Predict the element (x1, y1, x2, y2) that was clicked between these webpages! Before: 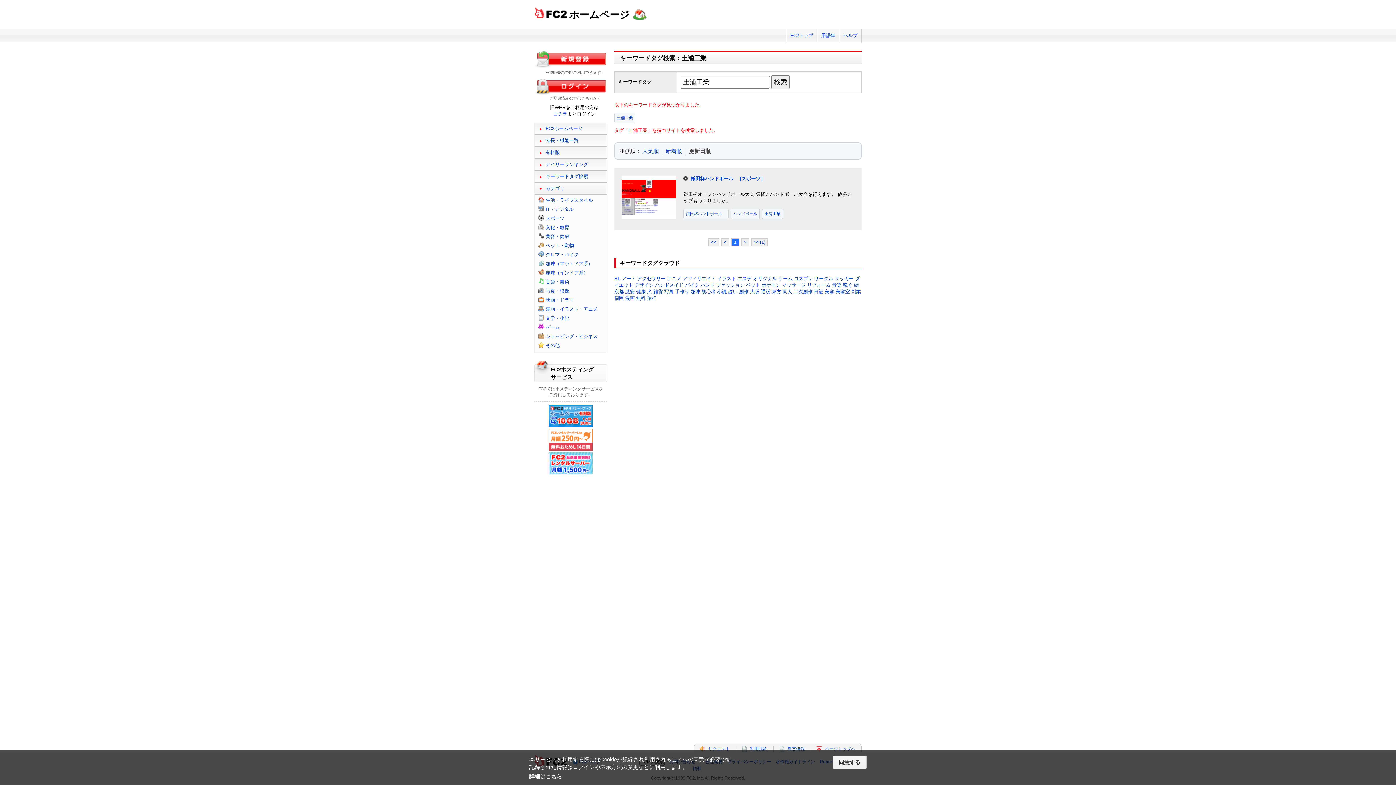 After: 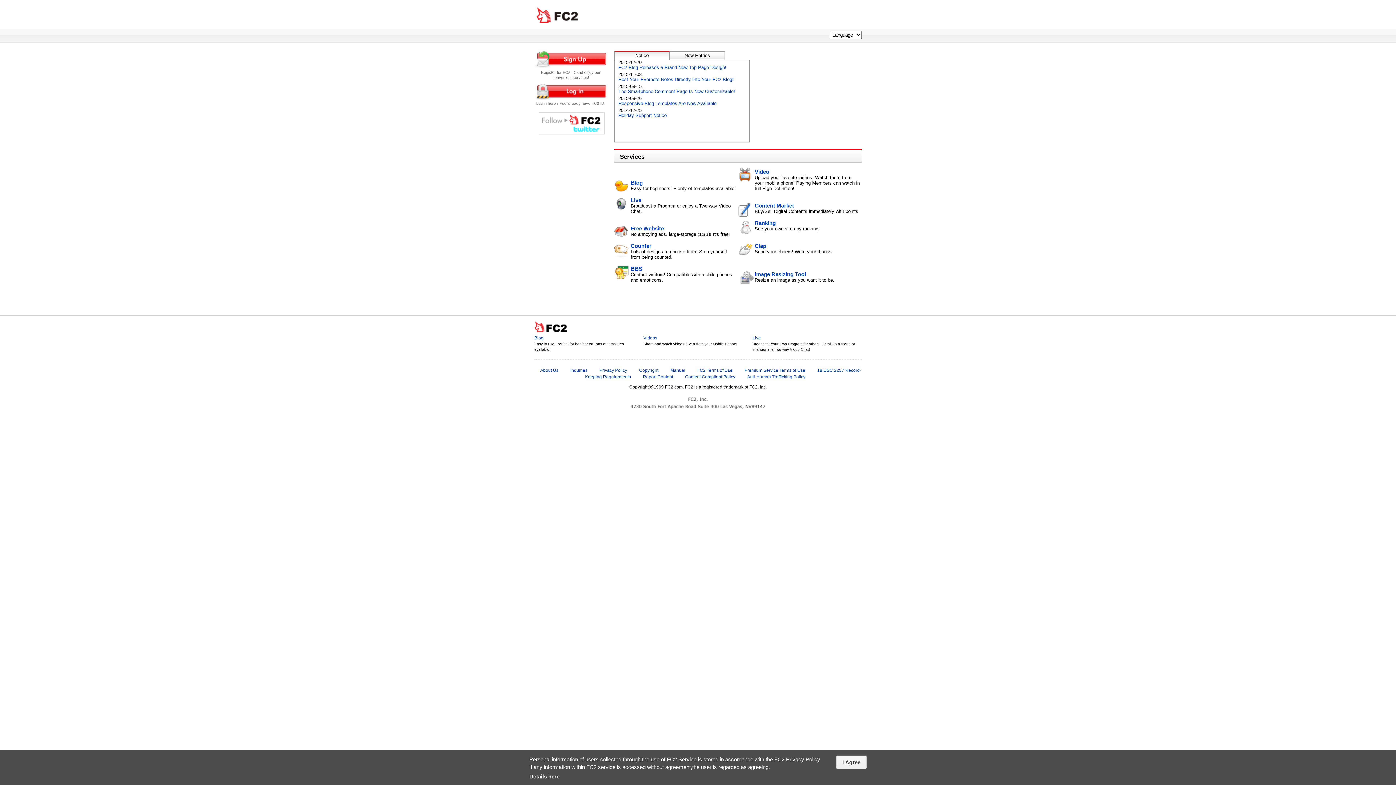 Action: bbox: (786, 29, 817, 42) label: FC2トップ